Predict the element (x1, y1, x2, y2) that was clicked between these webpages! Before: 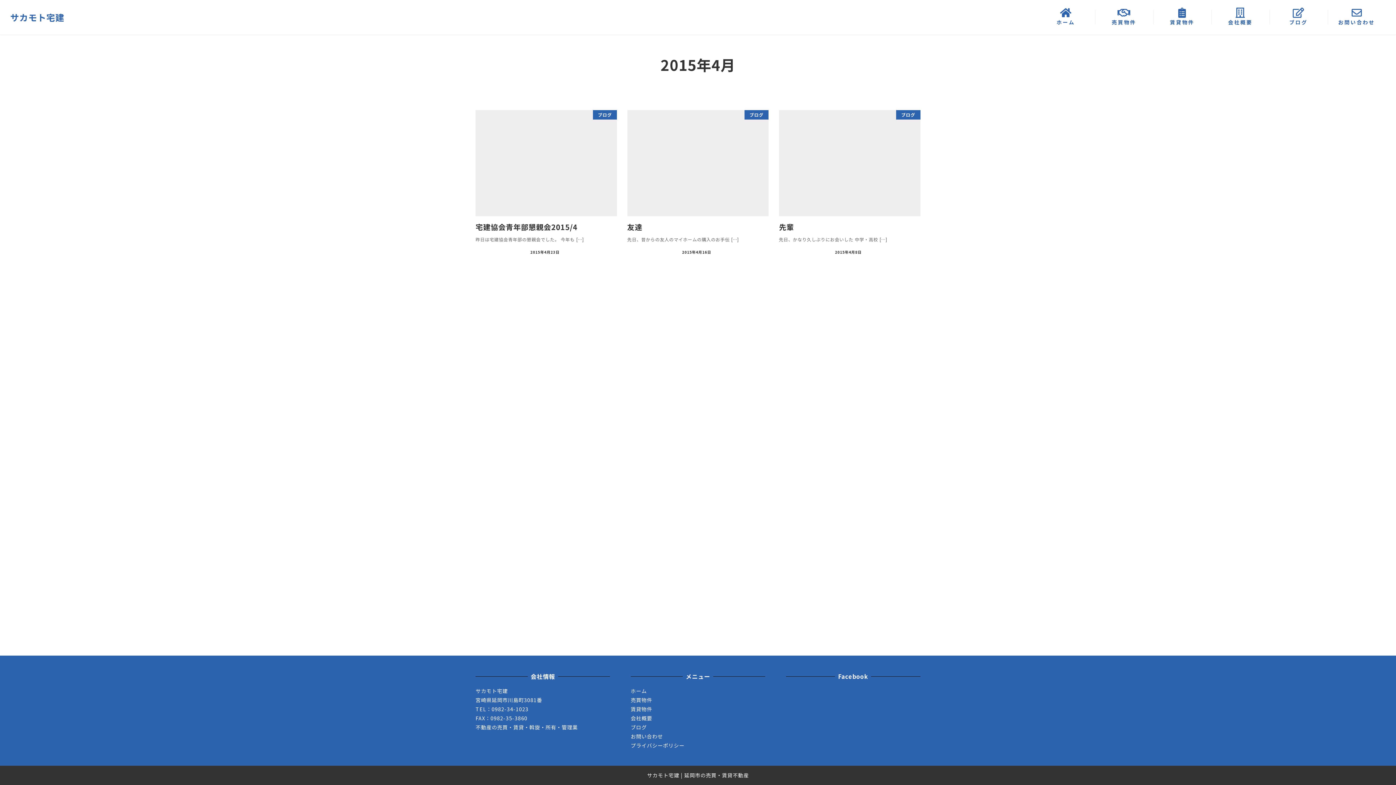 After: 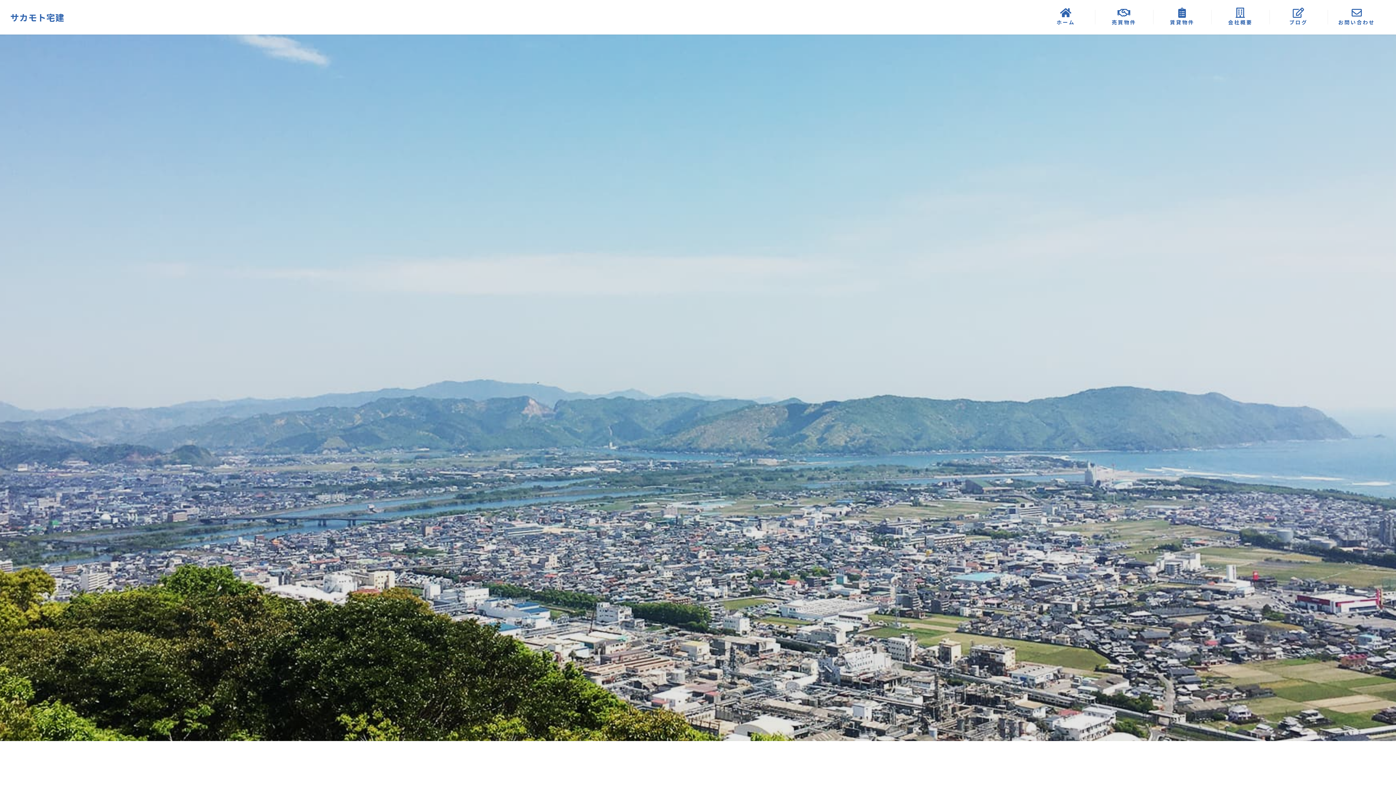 Action: label: ホーム bbox: (630, 687, 647, 695)